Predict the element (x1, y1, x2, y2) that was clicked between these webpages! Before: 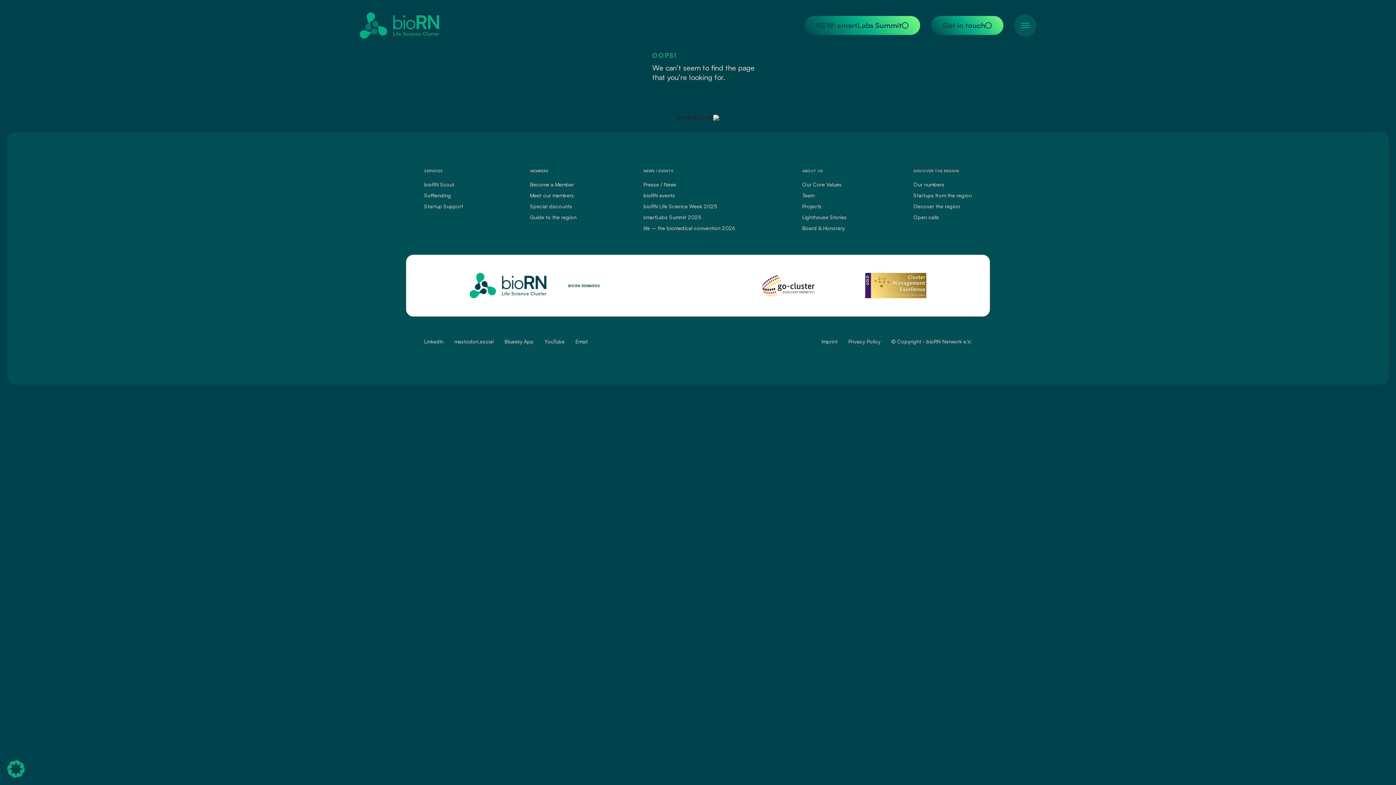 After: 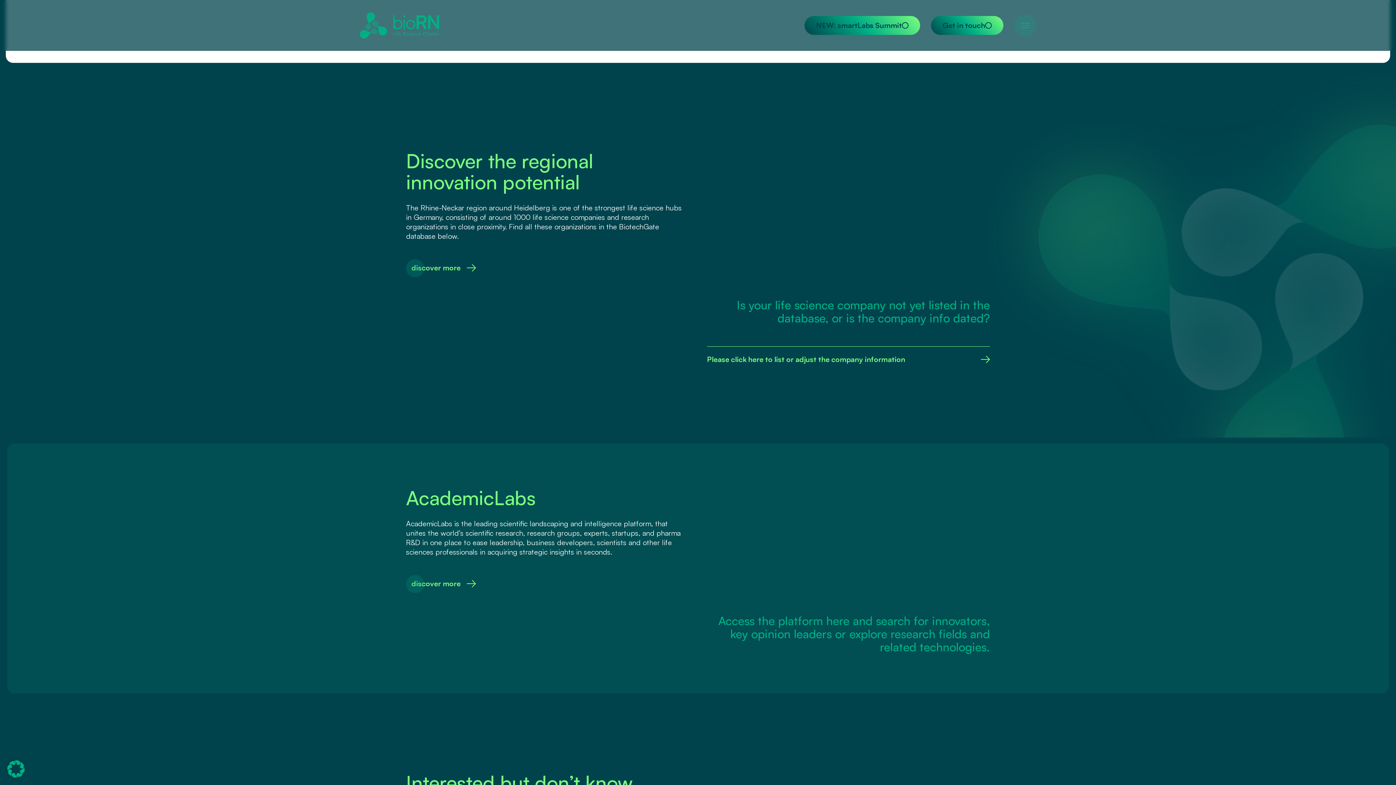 Action: label: Guide to the region bbox: (530, 214, 576, 220)